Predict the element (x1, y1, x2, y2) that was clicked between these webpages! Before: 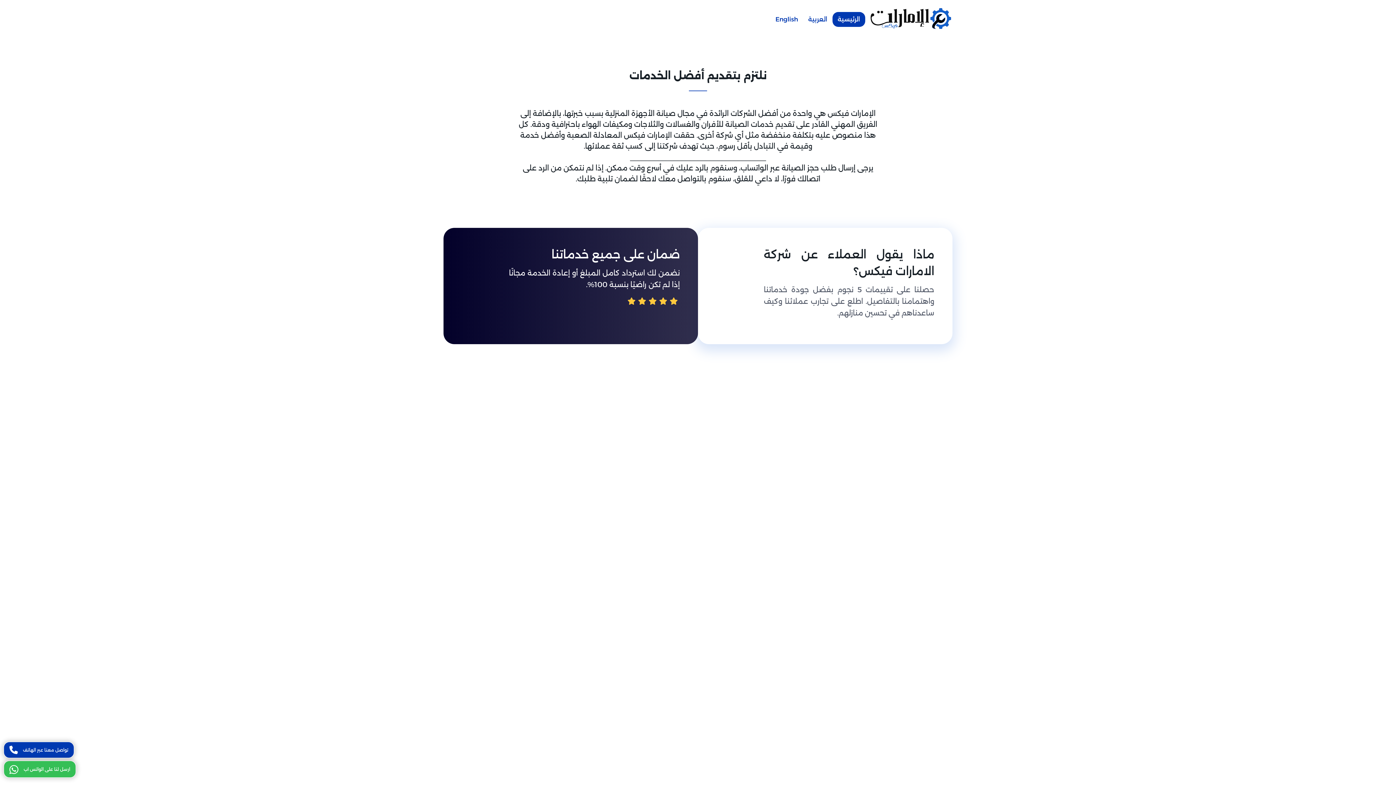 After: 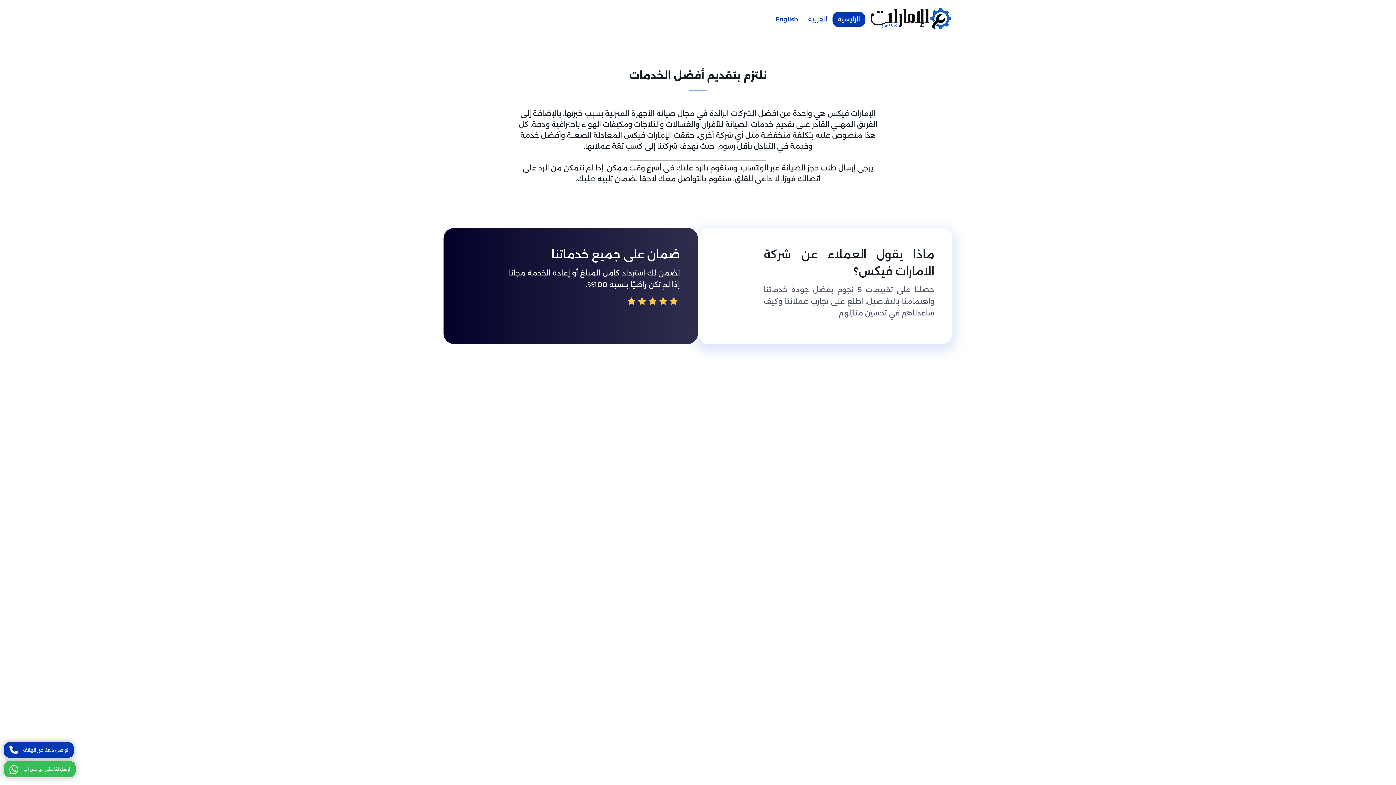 Action: bbox: (832, 11, 865, 26) label: الرئيسية